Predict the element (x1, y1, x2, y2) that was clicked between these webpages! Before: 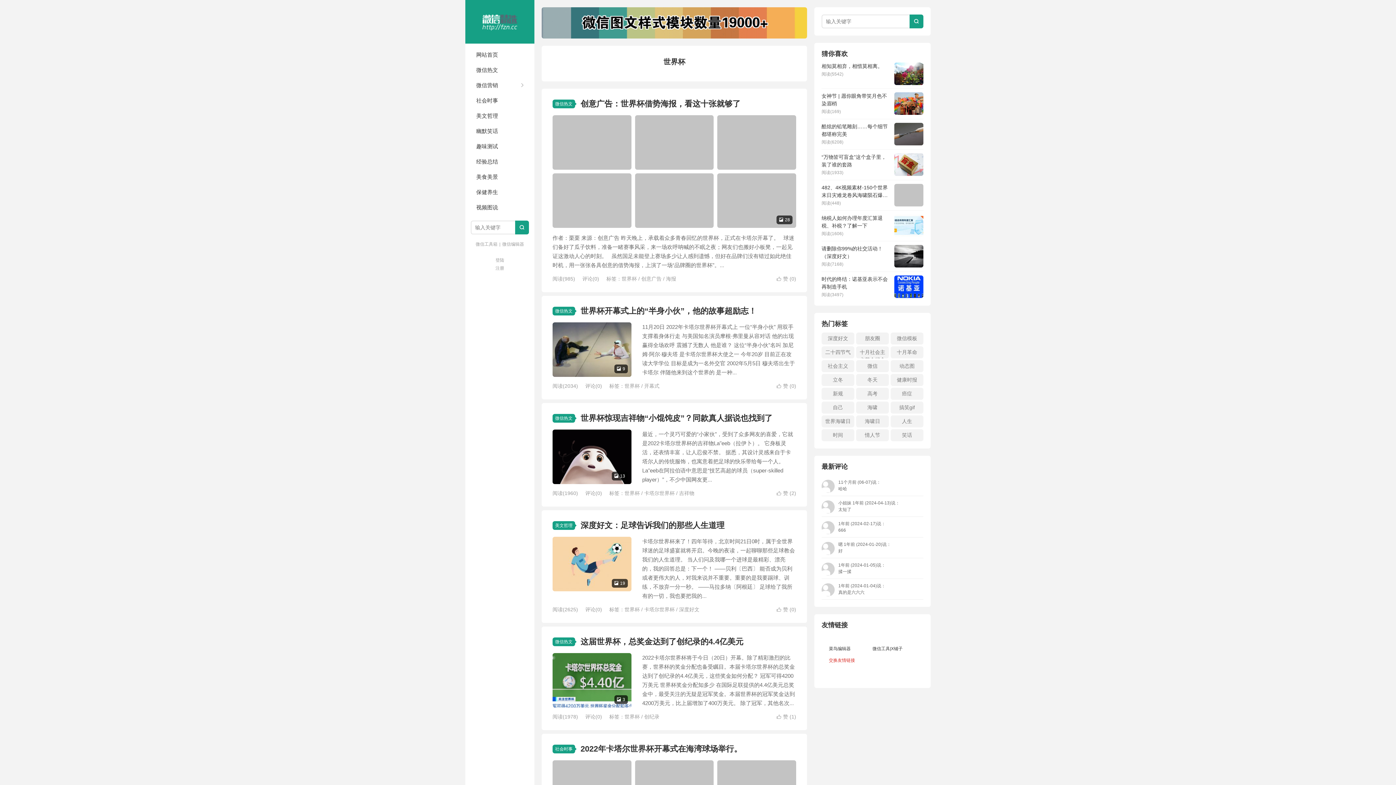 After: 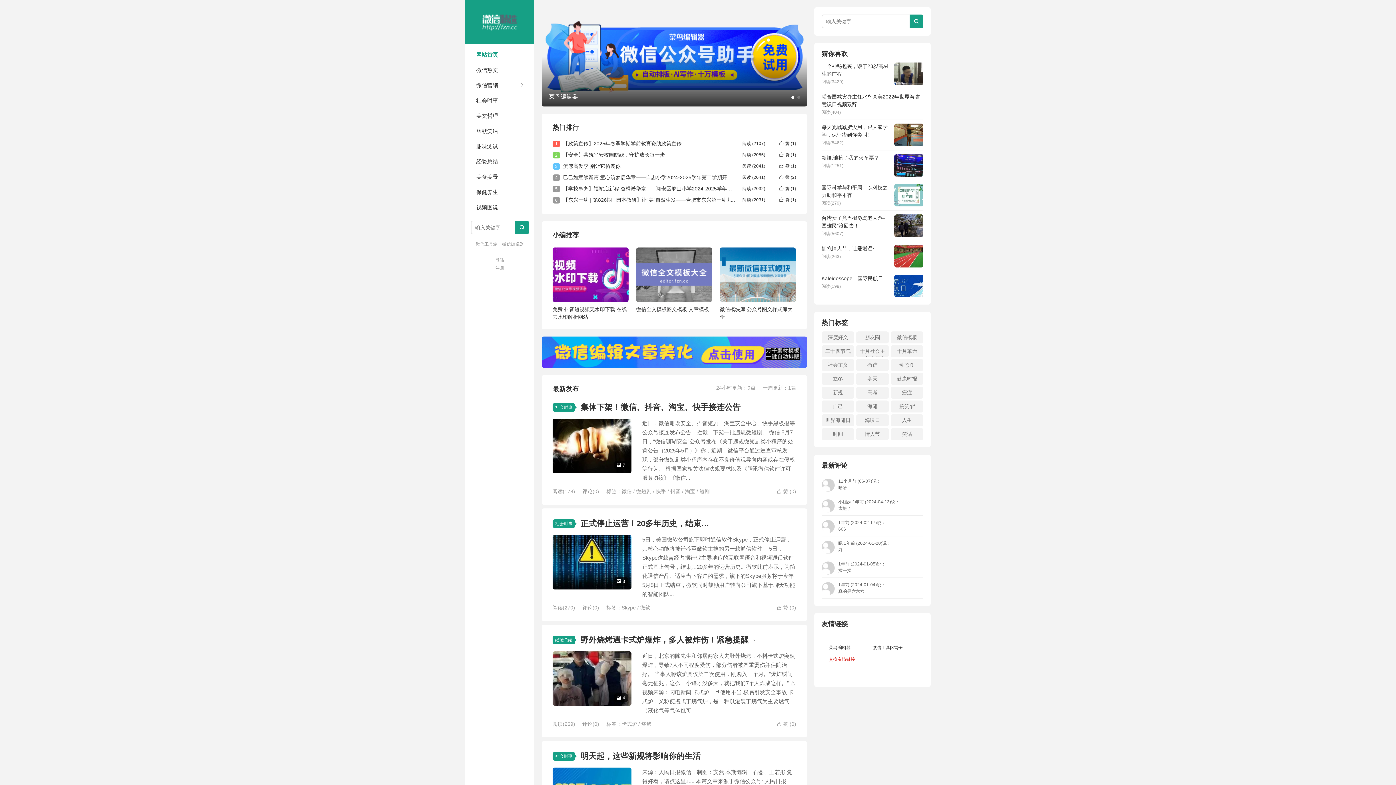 Action: bbox: (465, 47, 534, 62) label: 网站首页